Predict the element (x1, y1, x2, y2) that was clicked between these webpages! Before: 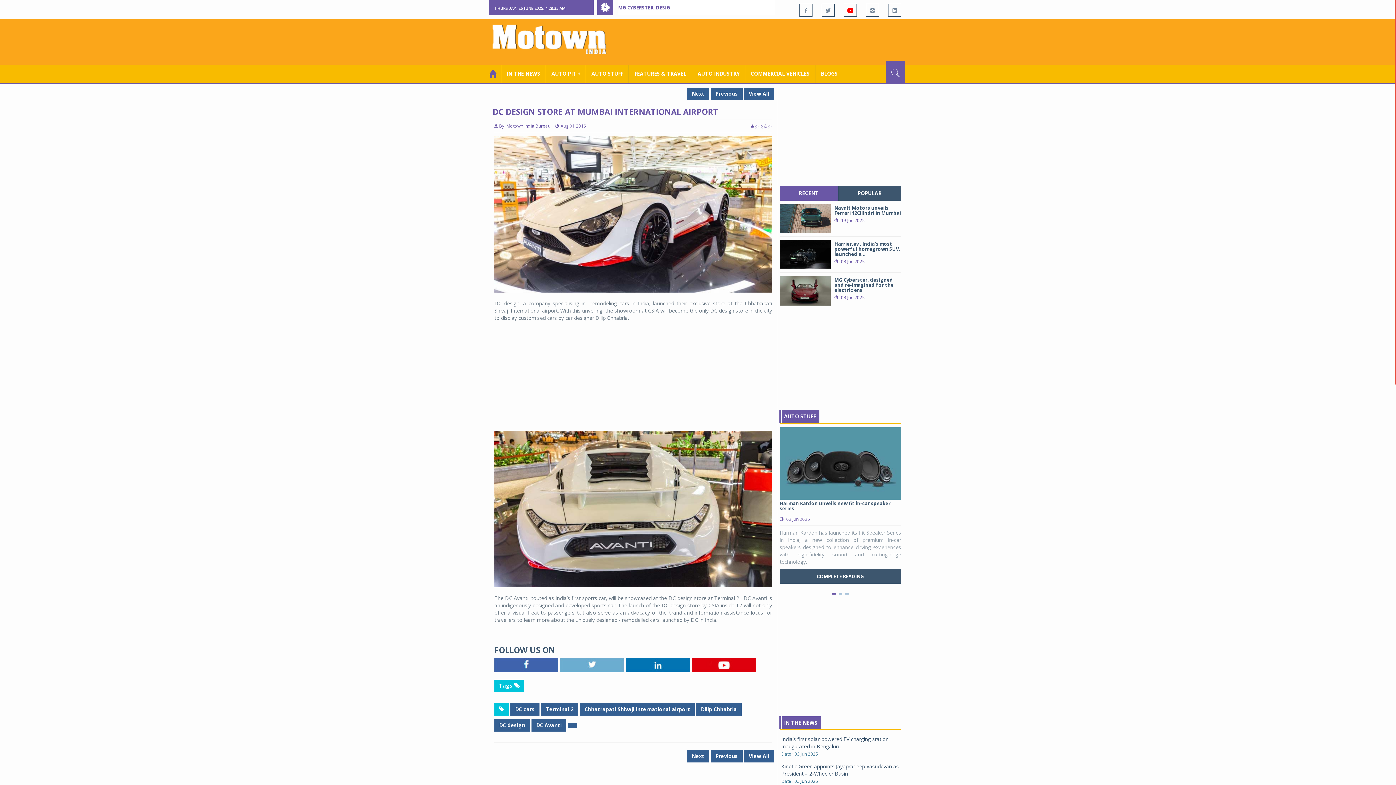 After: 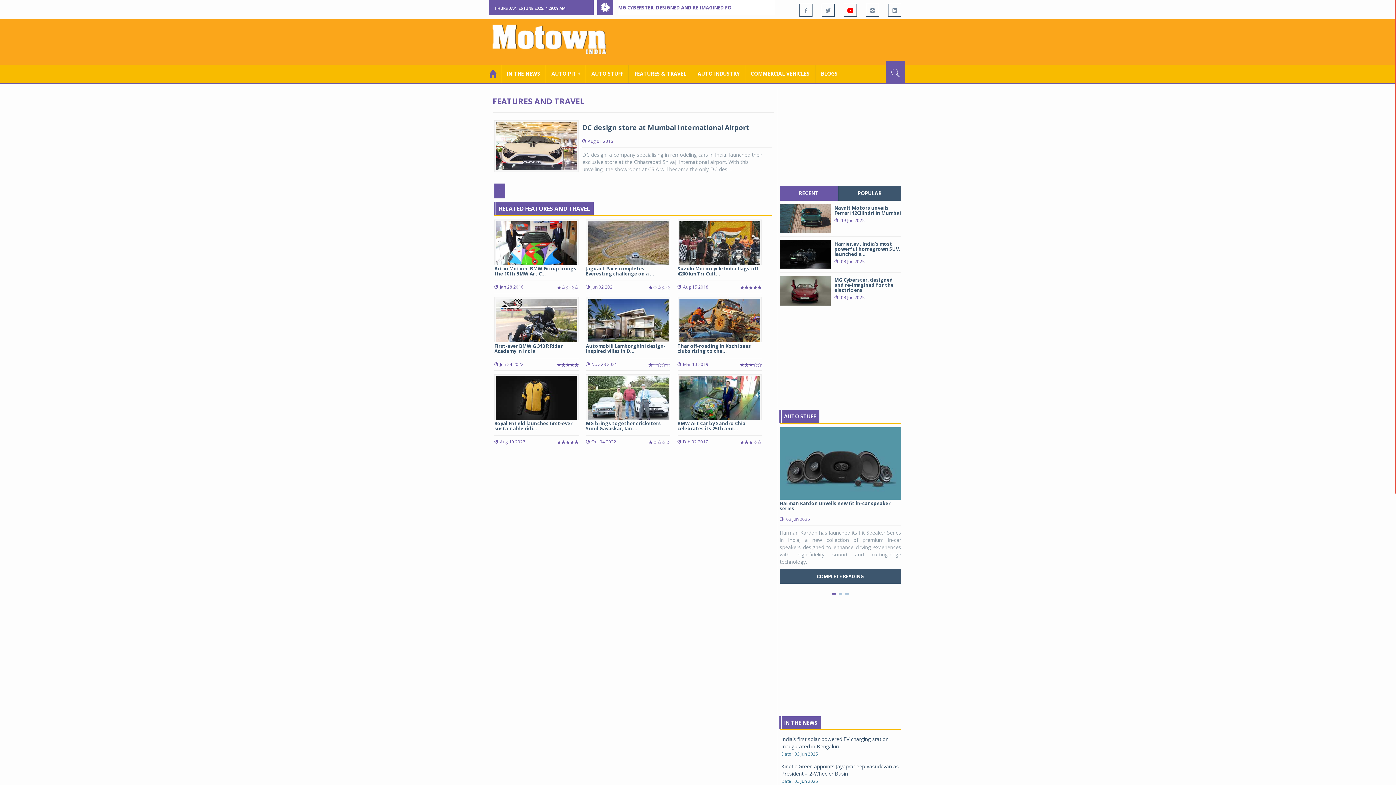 Action: bbox: (531, 719, 566, 731) label: DC Avanti